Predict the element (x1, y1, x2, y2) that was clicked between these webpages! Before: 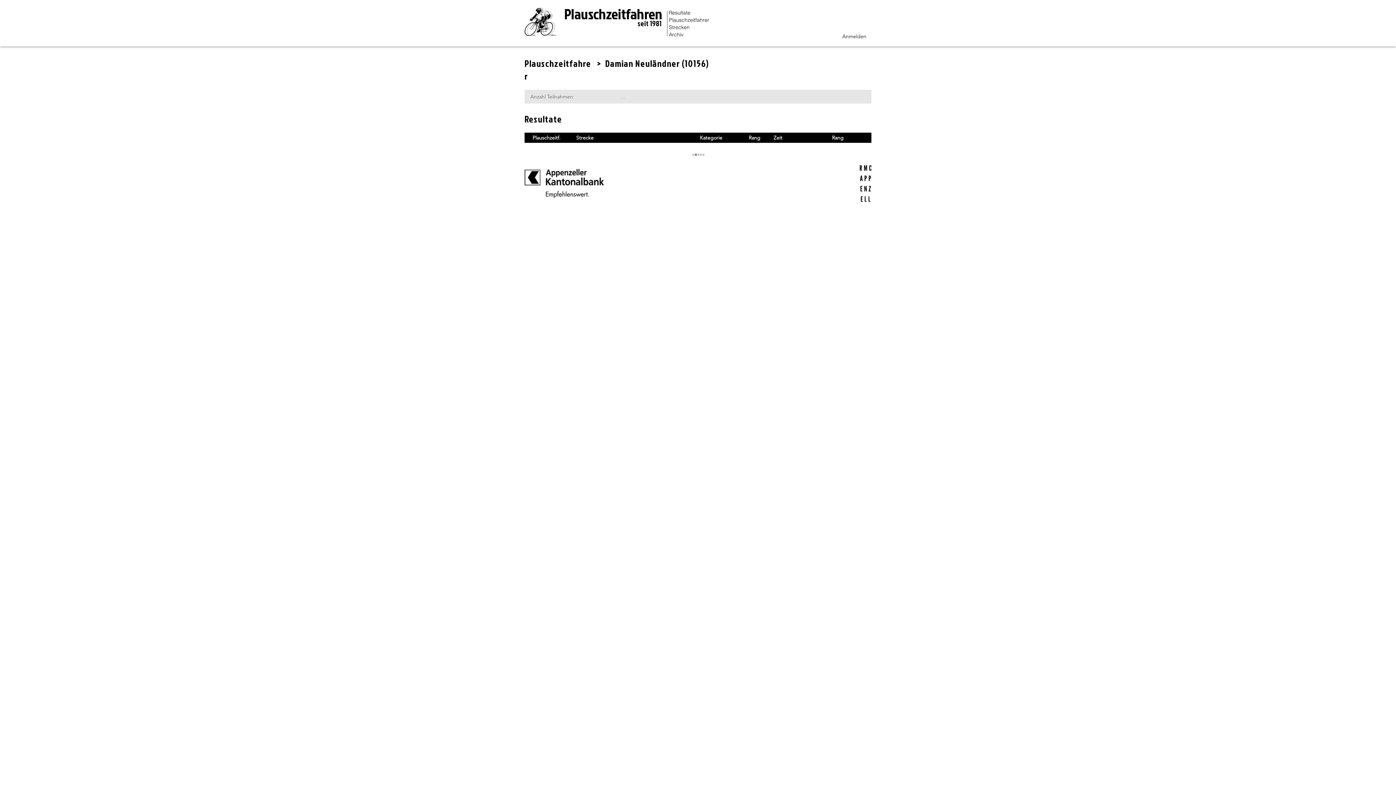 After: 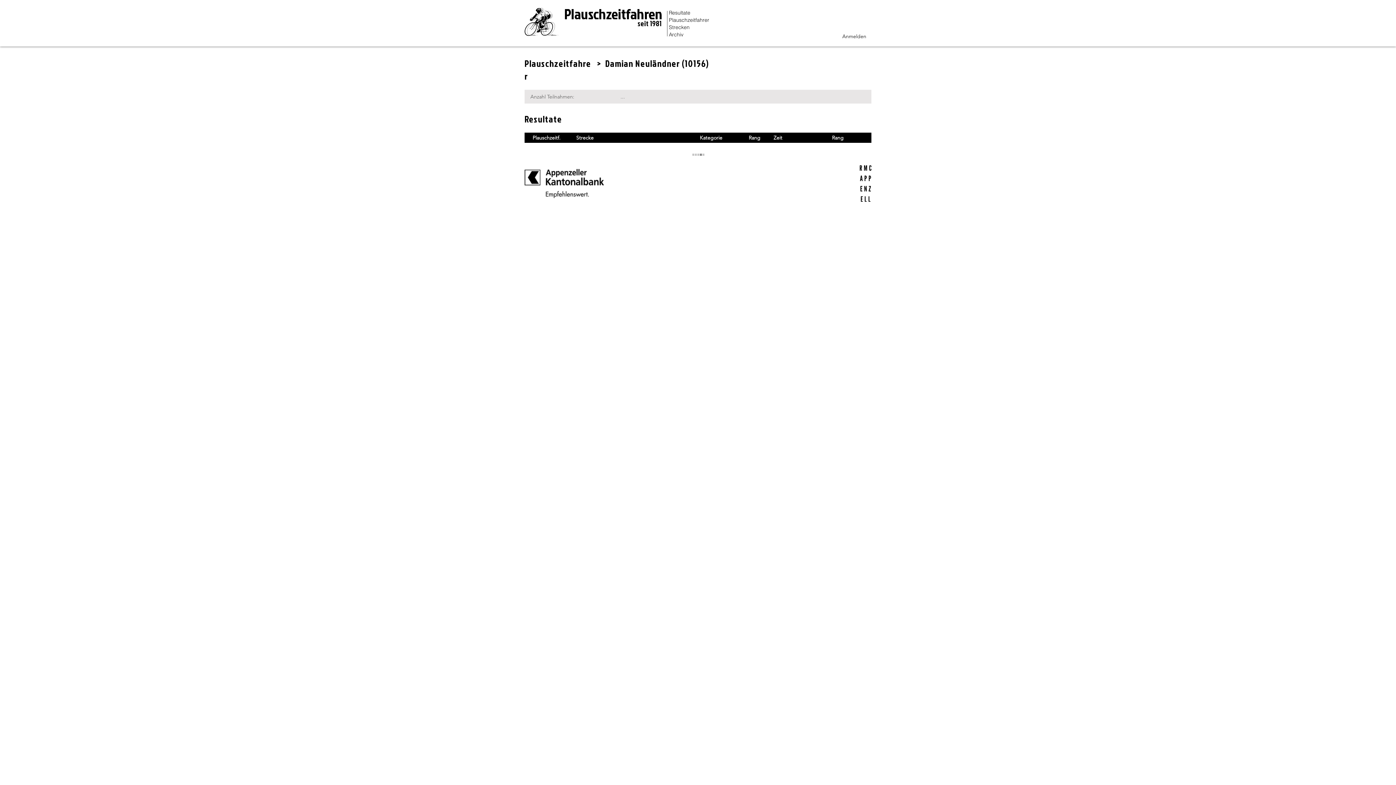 Action: bbox: (860, 165, 871, 201)